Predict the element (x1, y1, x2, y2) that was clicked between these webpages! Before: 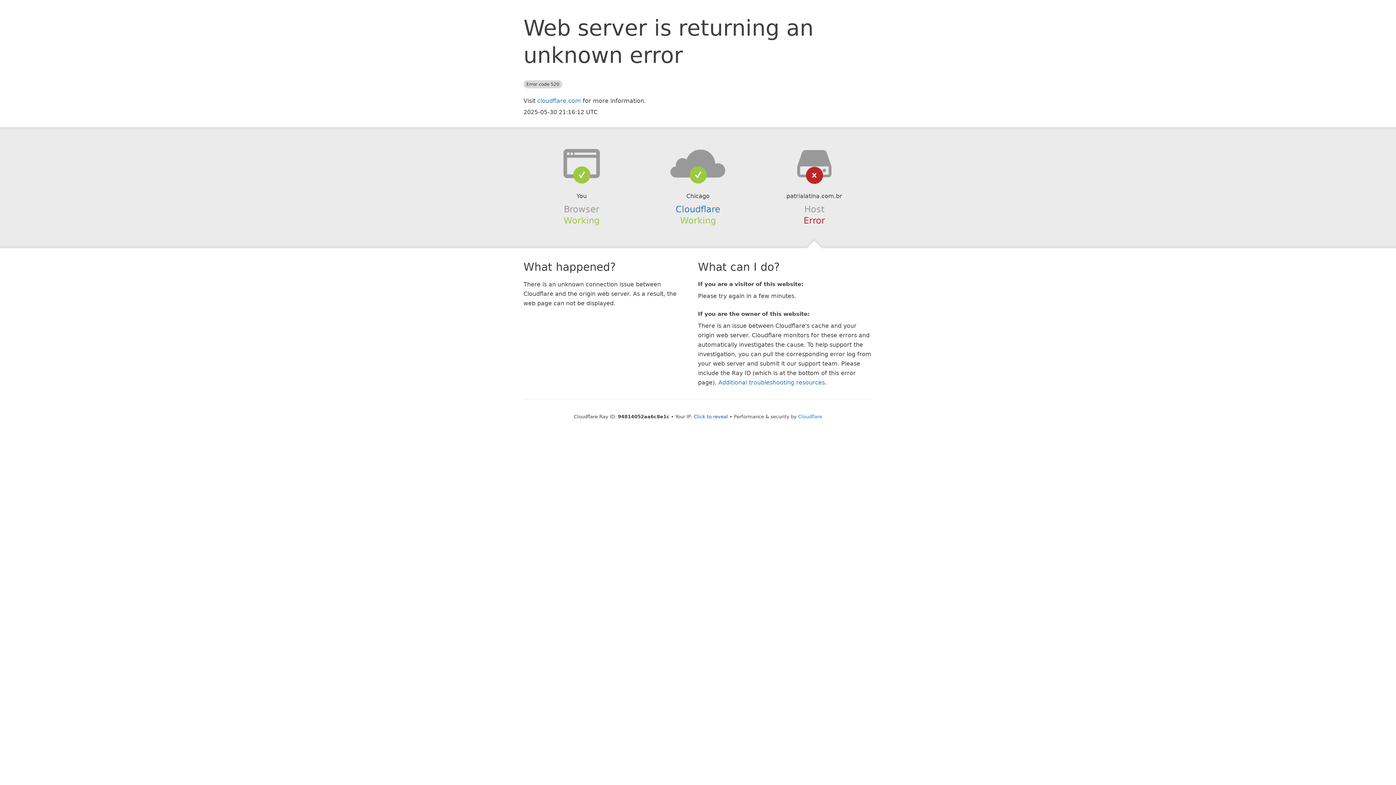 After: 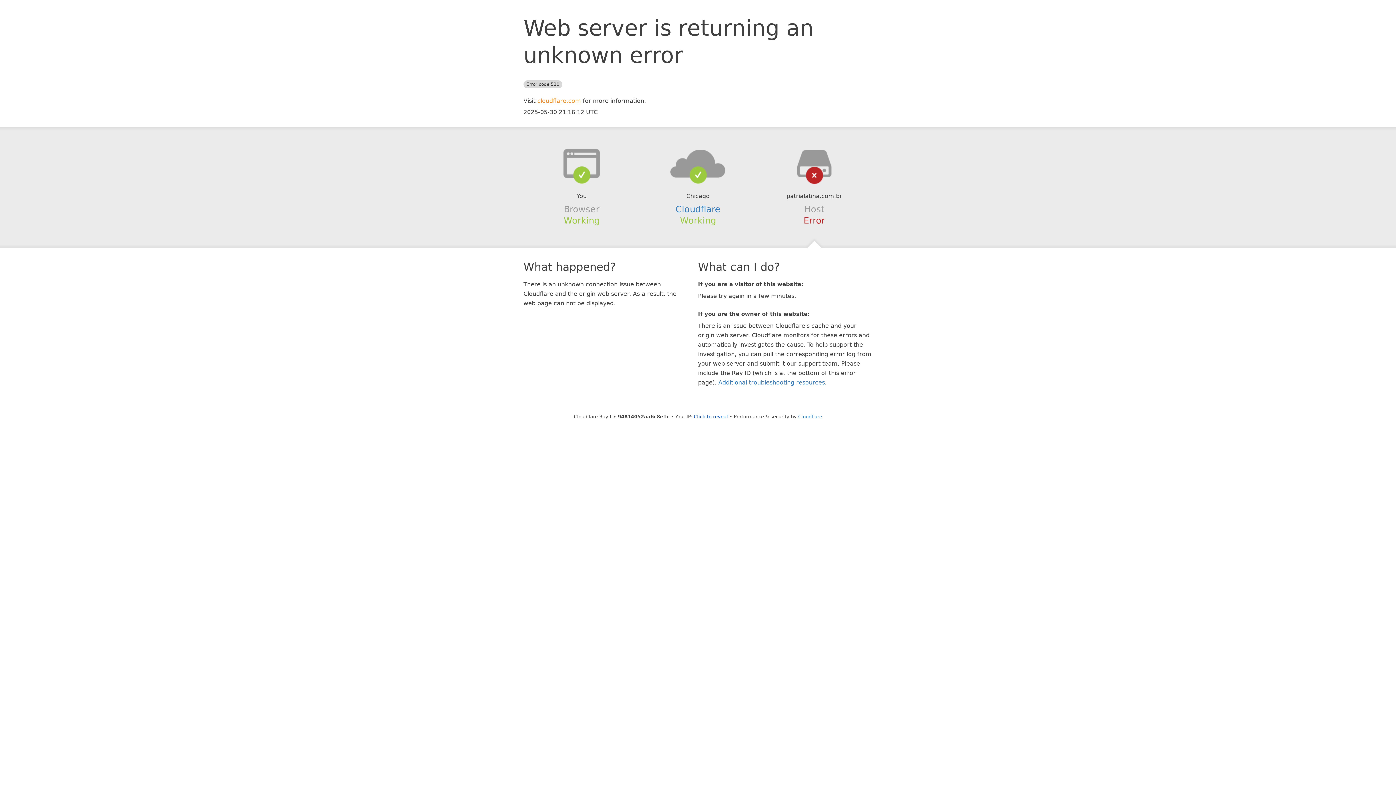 Action: bbox: (537, 97, 581, 104) label: cloudflare.com